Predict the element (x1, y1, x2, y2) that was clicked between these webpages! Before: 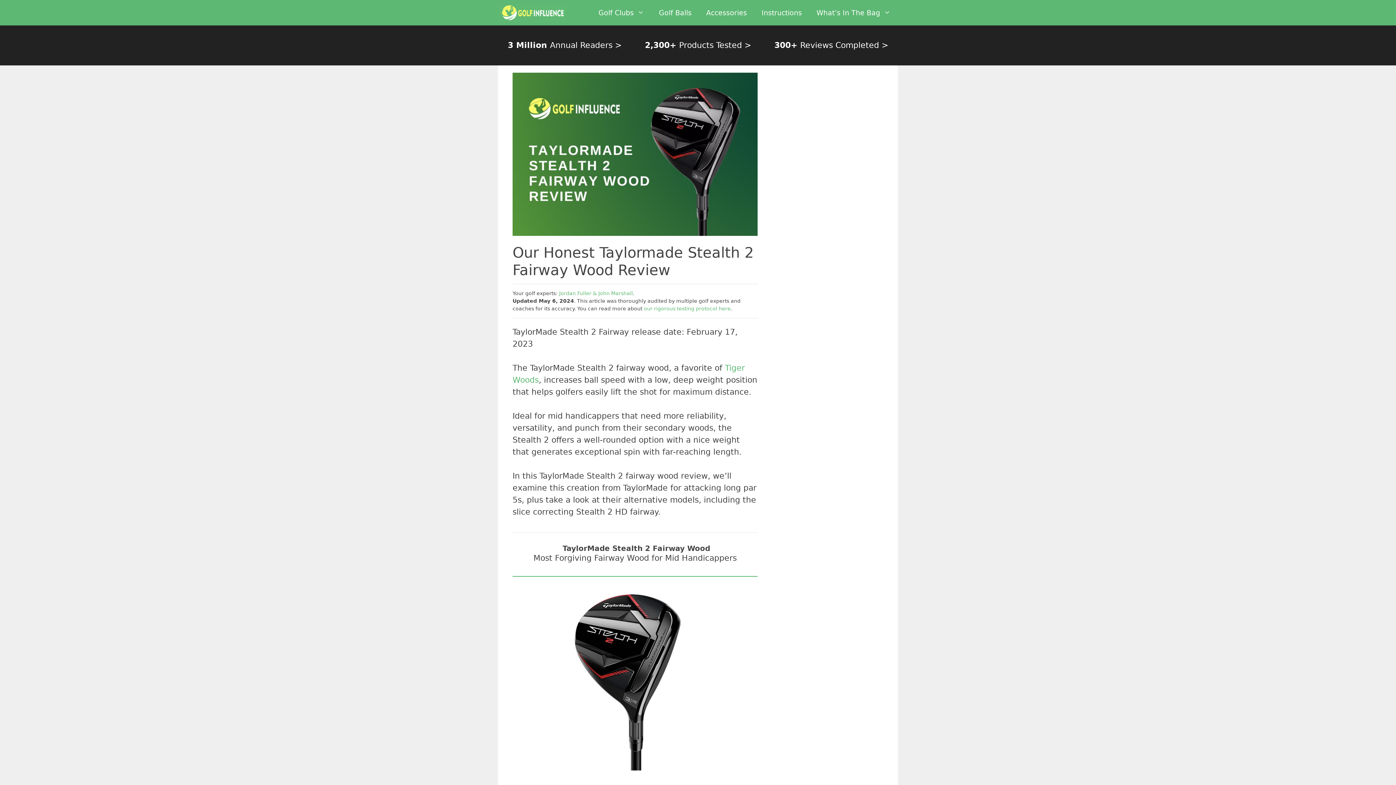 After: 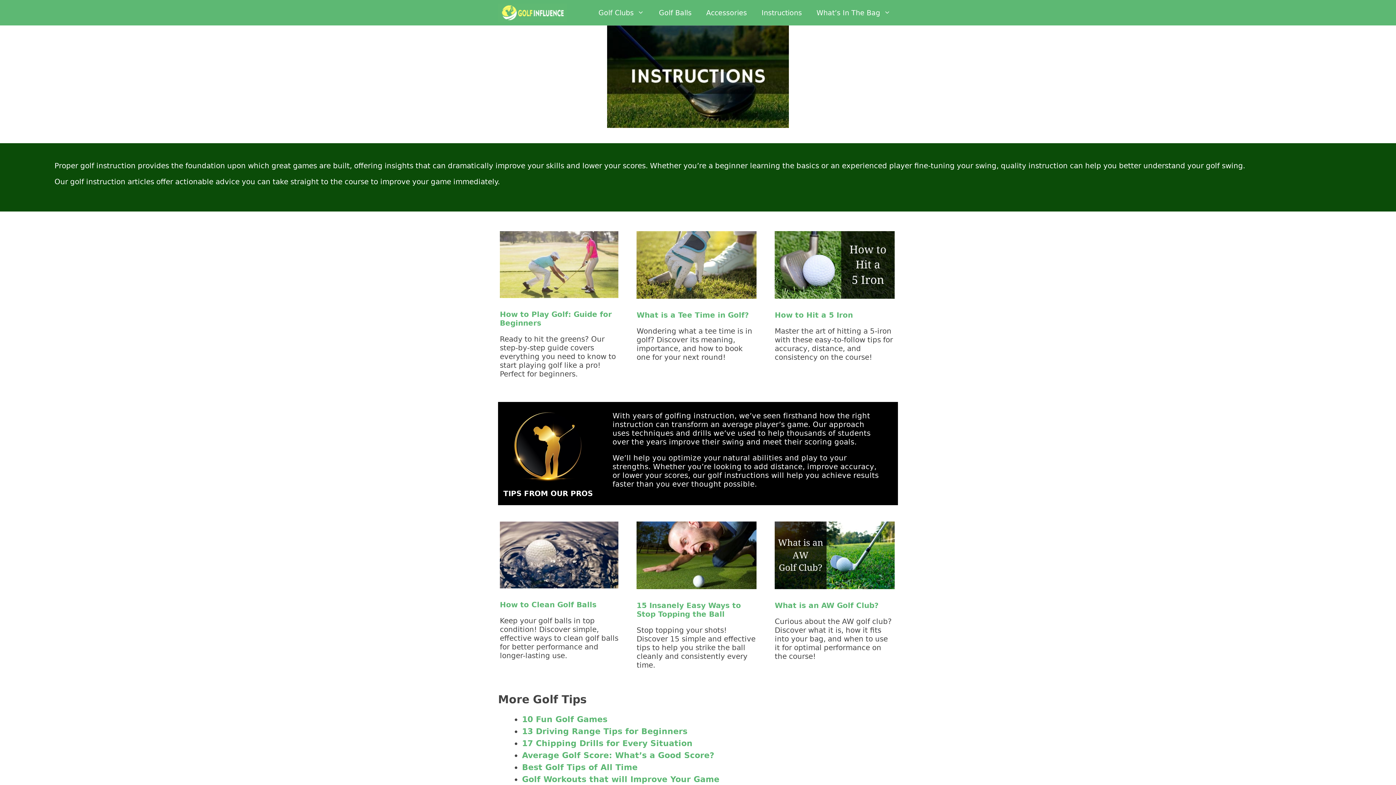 Action: bbox: (754, 0, 809, 25) label: Instructions